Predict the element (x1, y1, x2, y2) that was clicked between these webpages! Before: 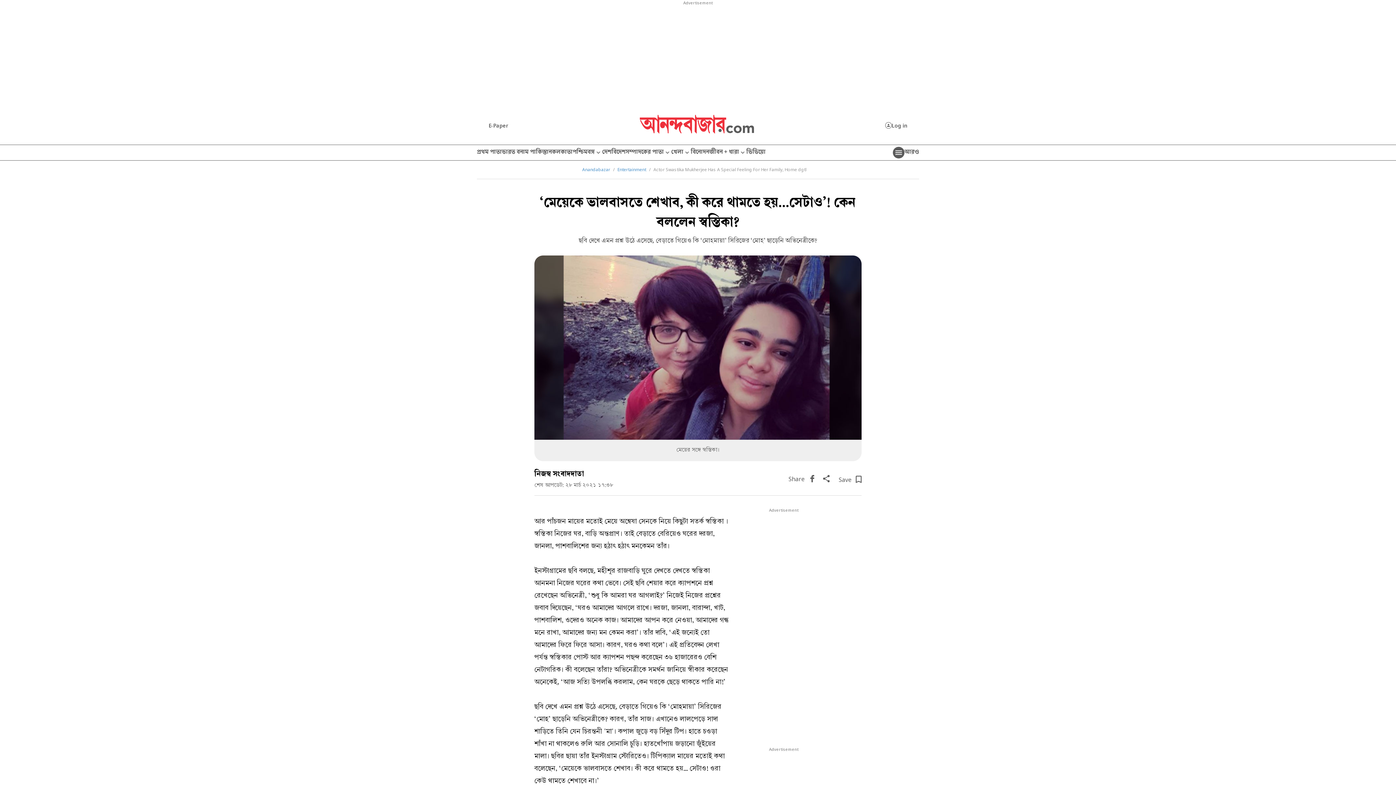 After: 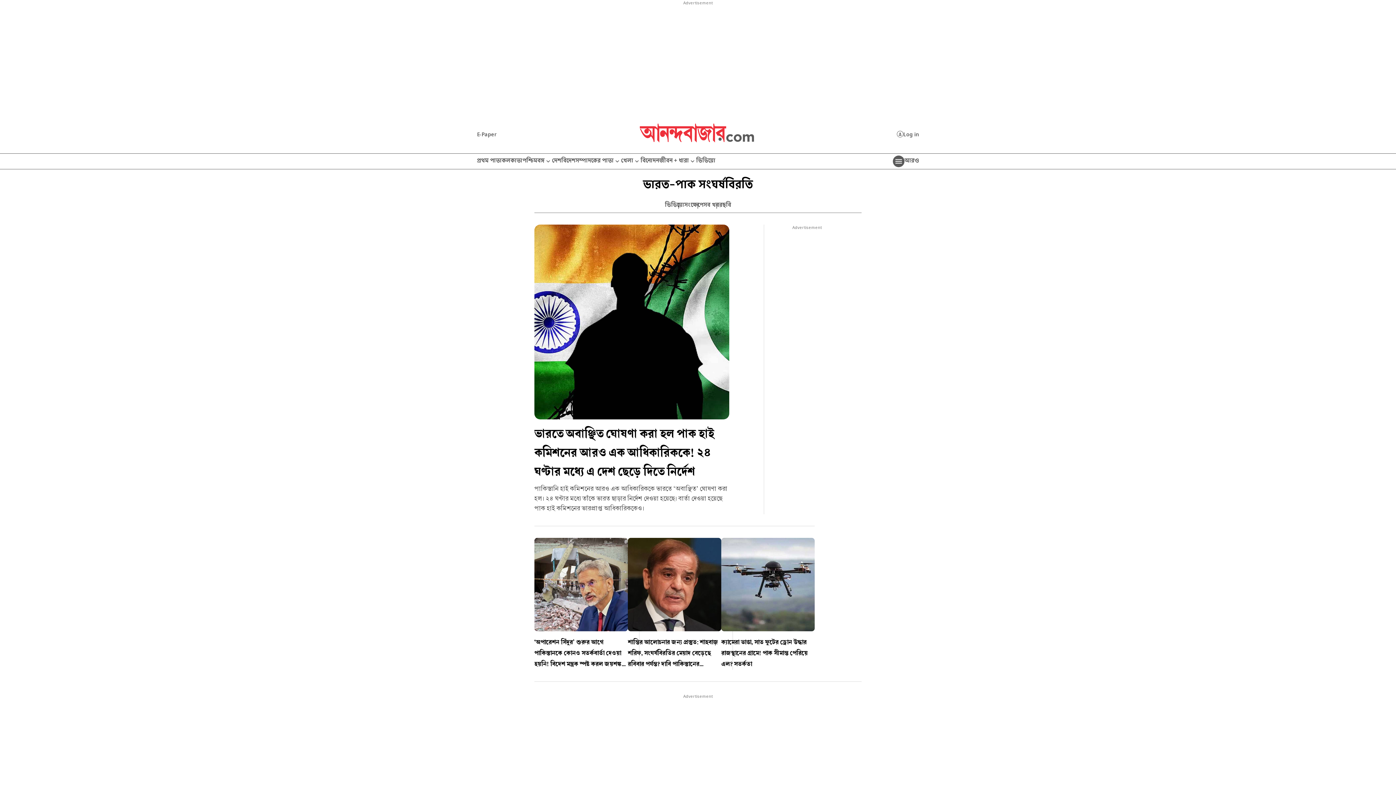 Action: label: ভারত বনাম পাকিস্তান bbox: (501, 145, 552, 160)